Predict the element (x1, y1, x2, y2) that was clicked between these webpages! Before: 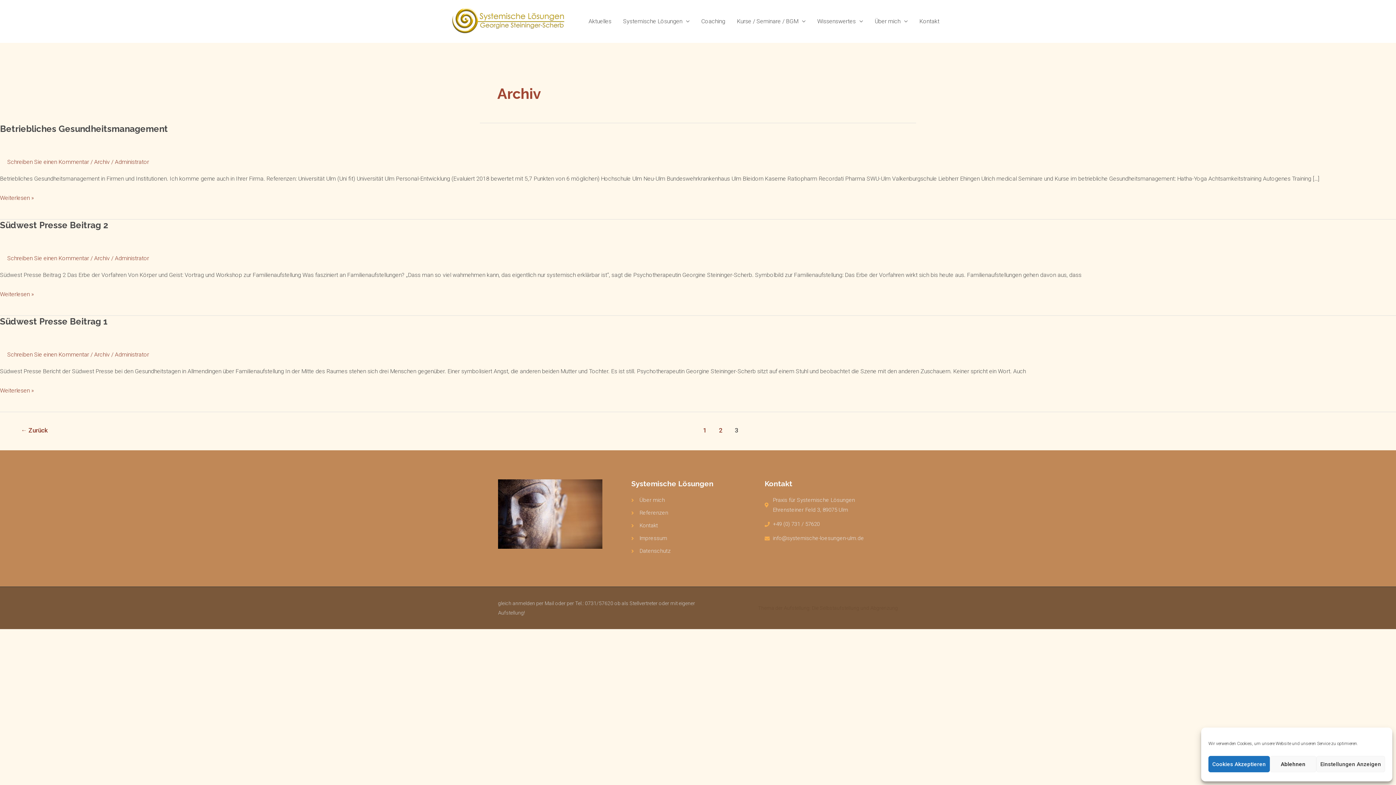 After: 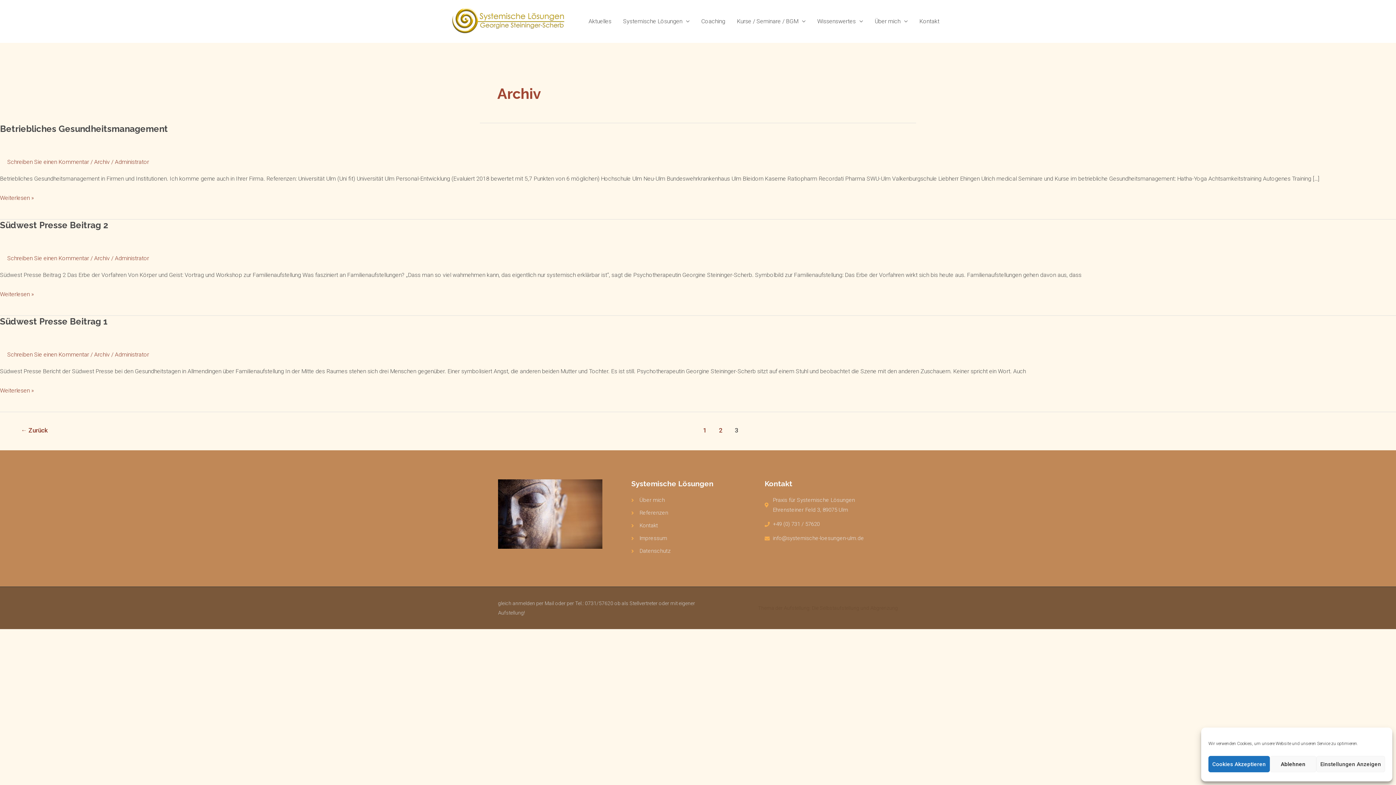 Action: bbox: (764, 519, 869, 529) label: +49 (0) 731 / 57620